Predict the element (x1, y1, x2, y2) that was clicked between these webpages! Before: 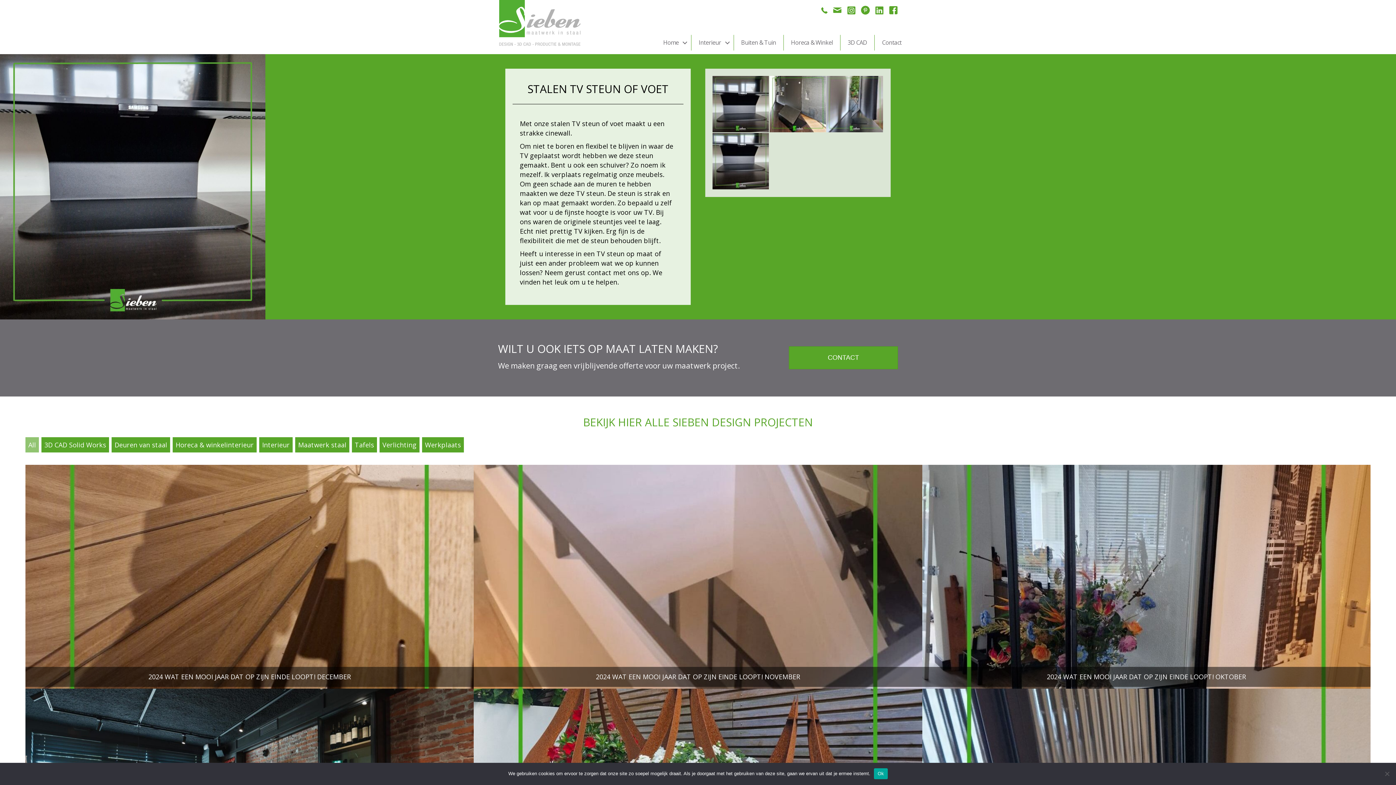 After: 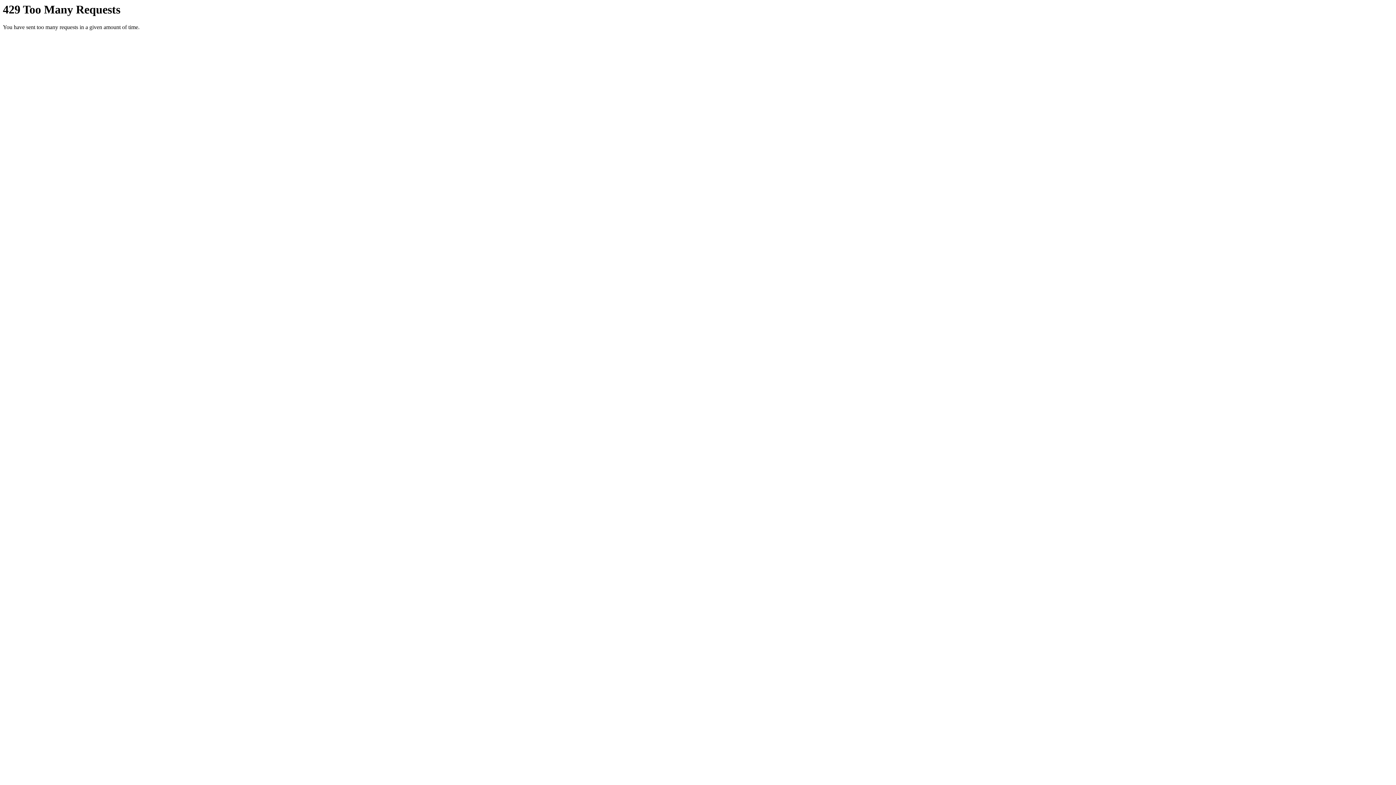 Action: bbox: (494, 16, 585, 25)